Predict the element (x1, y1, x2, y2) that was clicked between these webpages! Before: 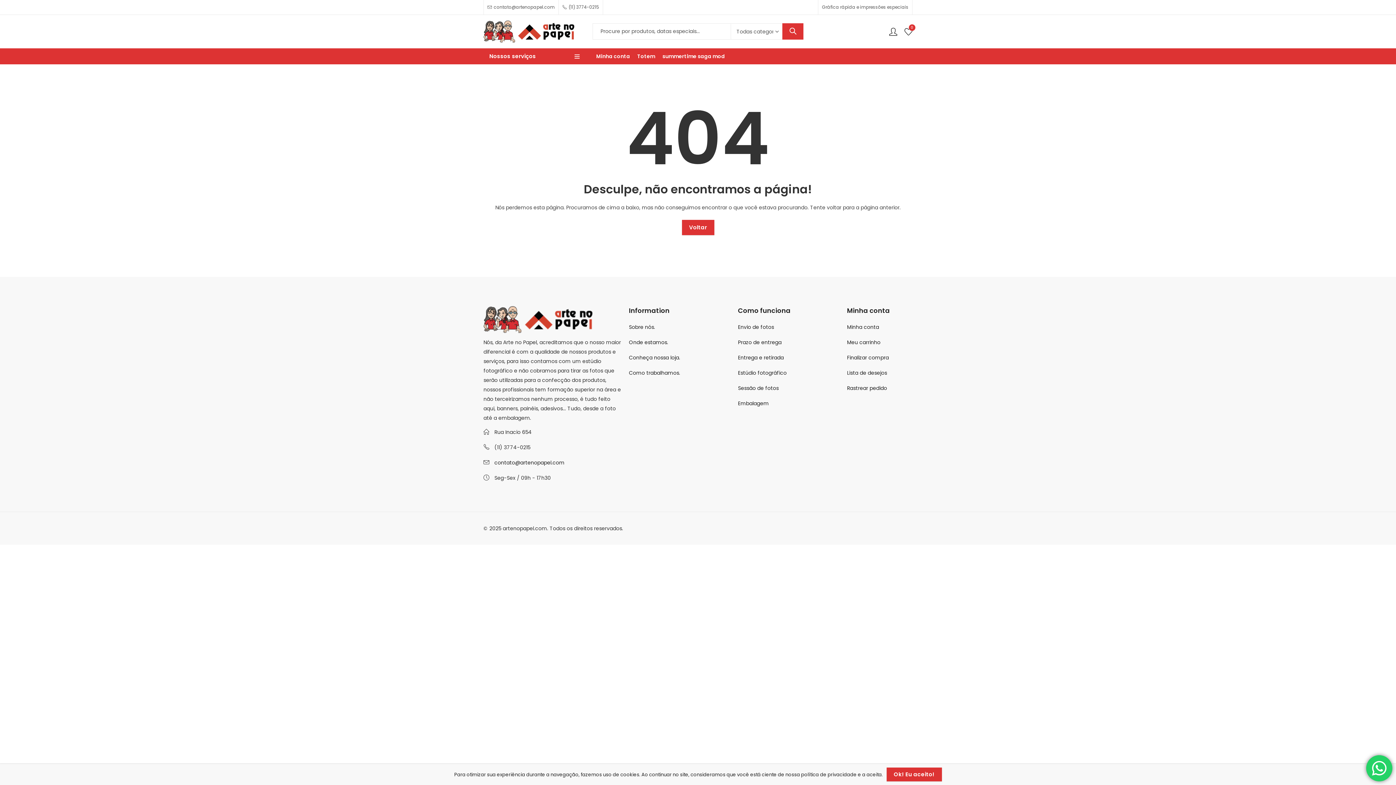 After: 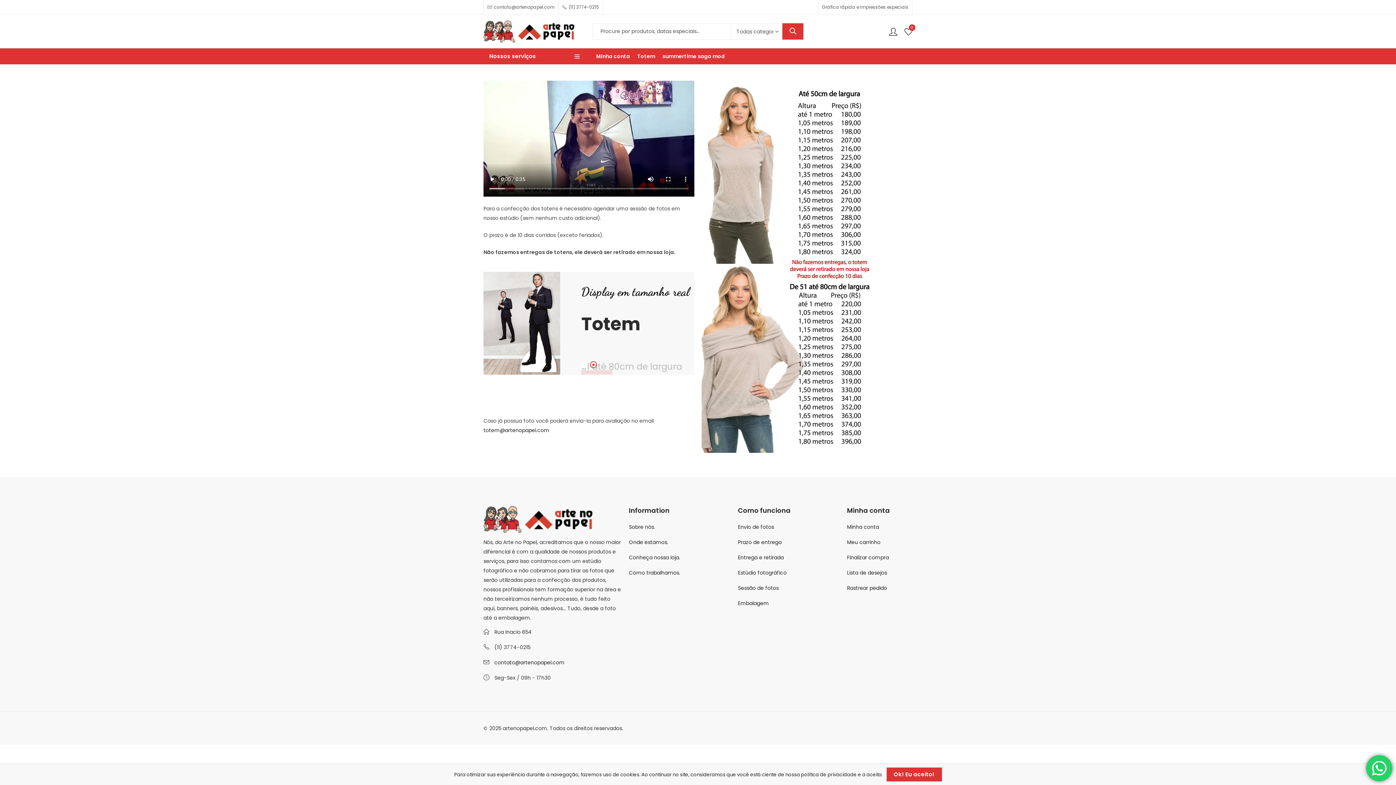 Action: label: Totem bbox: (633, 48, 658, 64)